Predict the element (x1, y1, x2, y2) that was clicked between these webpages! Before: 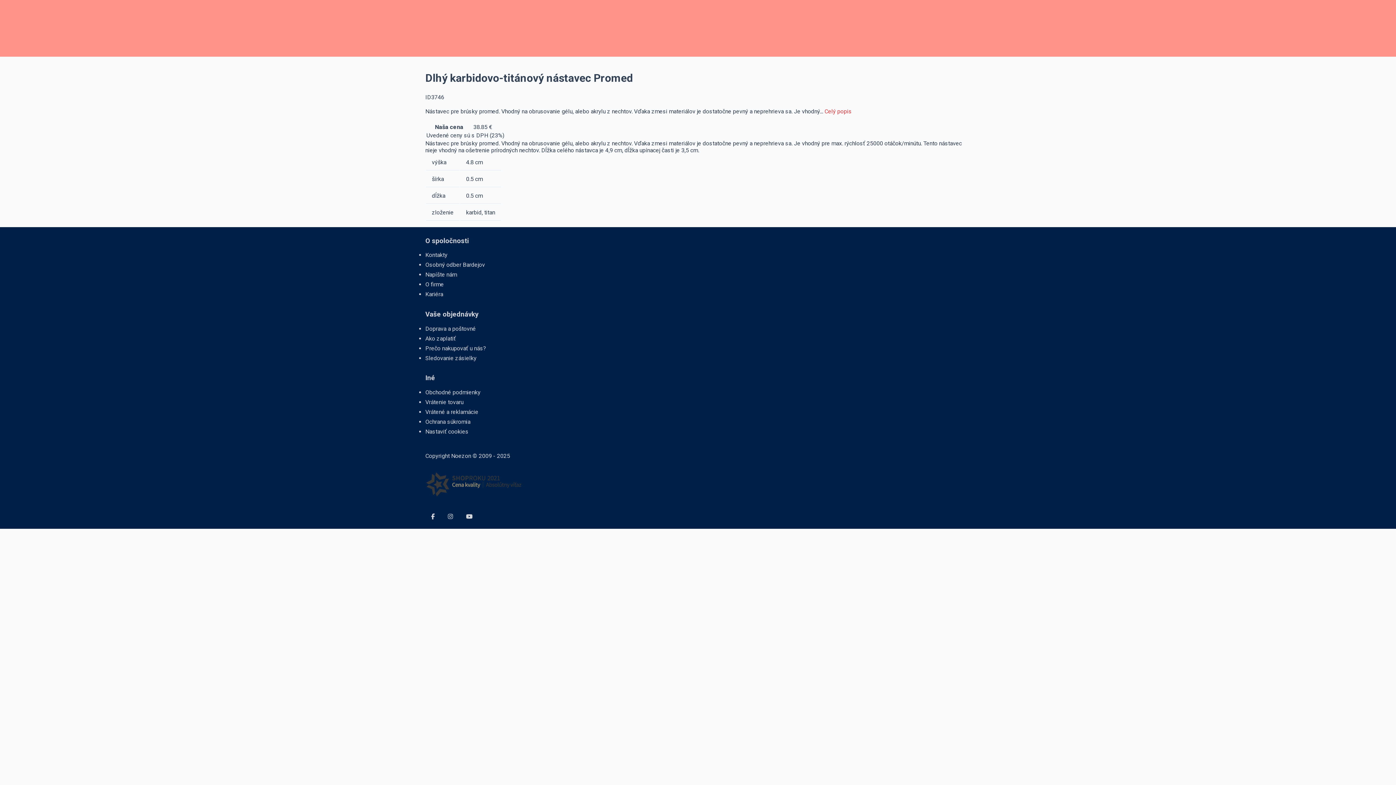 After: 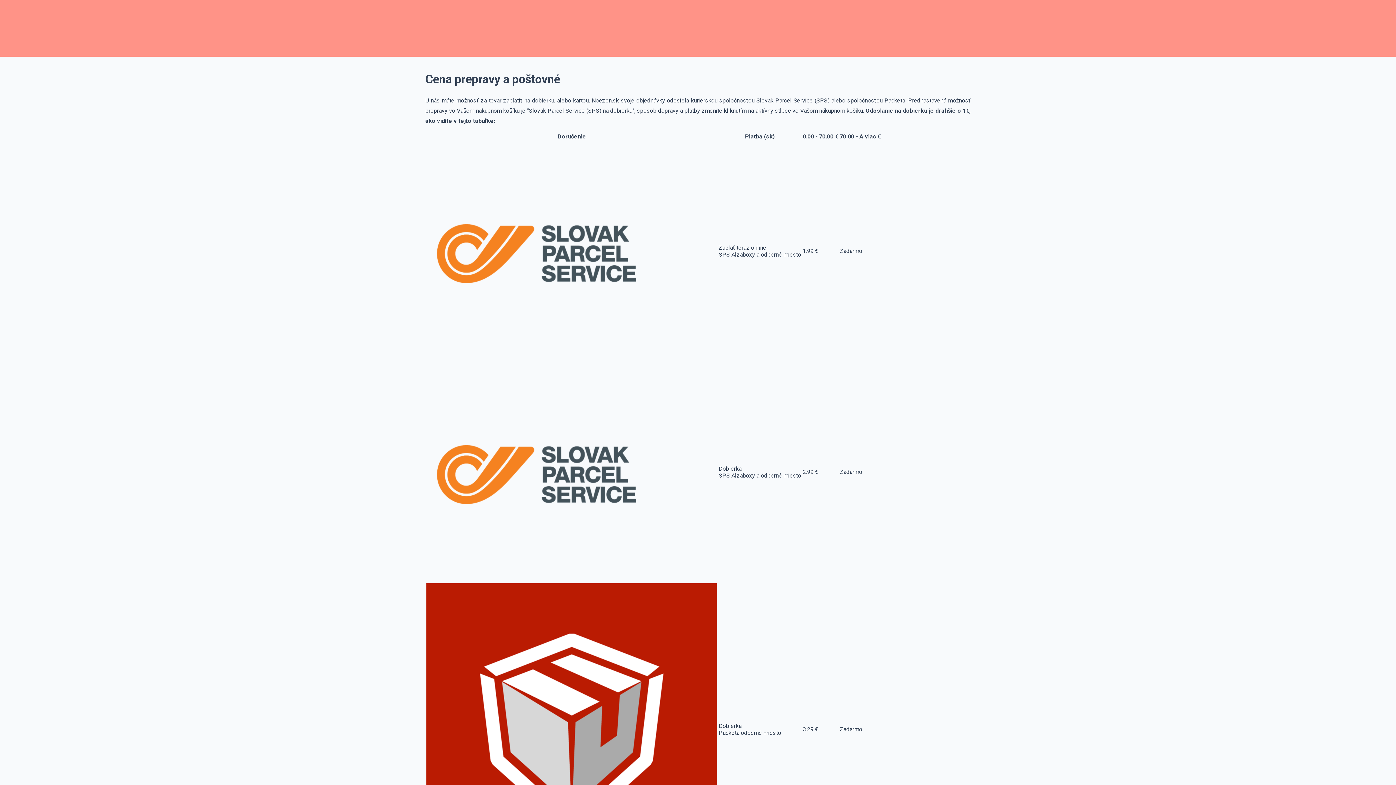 Action: label: Doprava a poštovné bbox: (425, 325, 476, 332)